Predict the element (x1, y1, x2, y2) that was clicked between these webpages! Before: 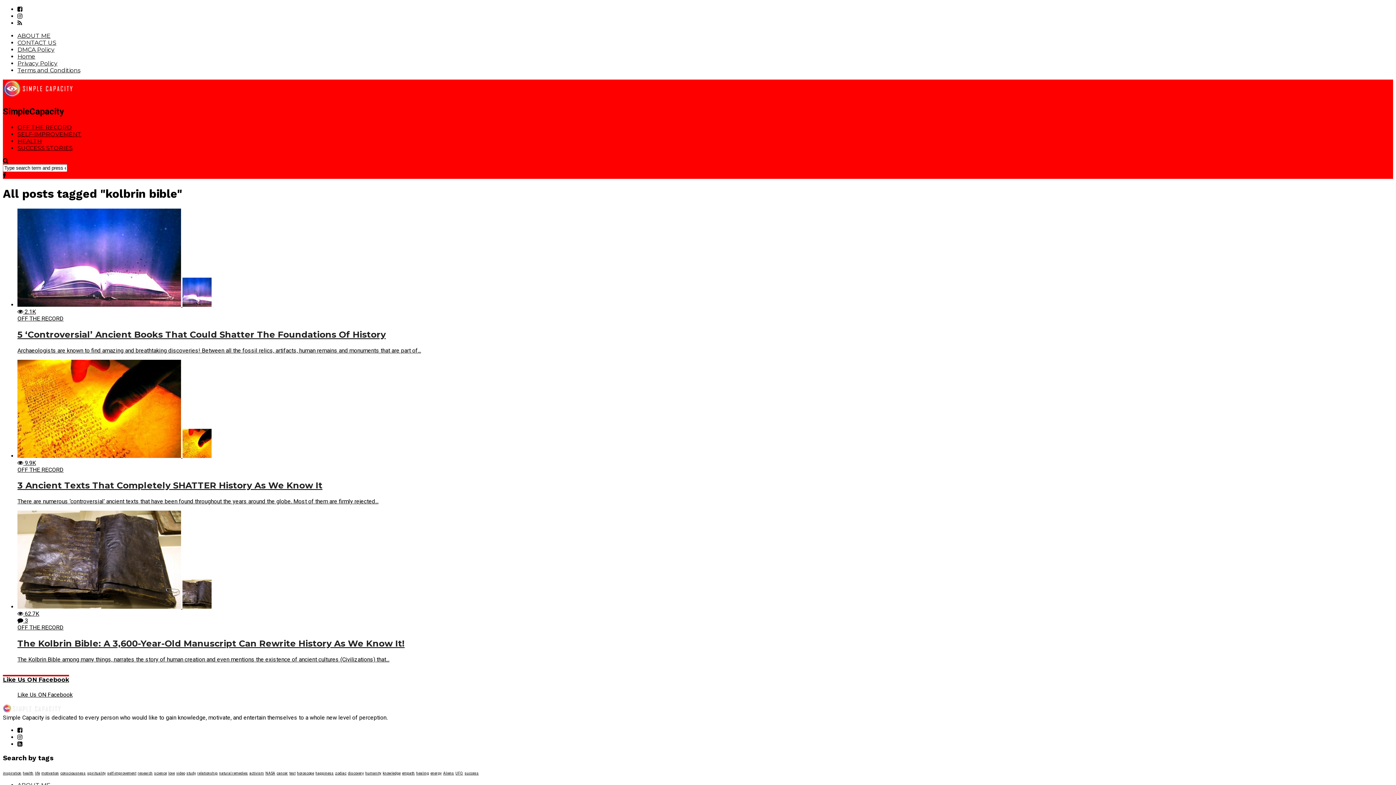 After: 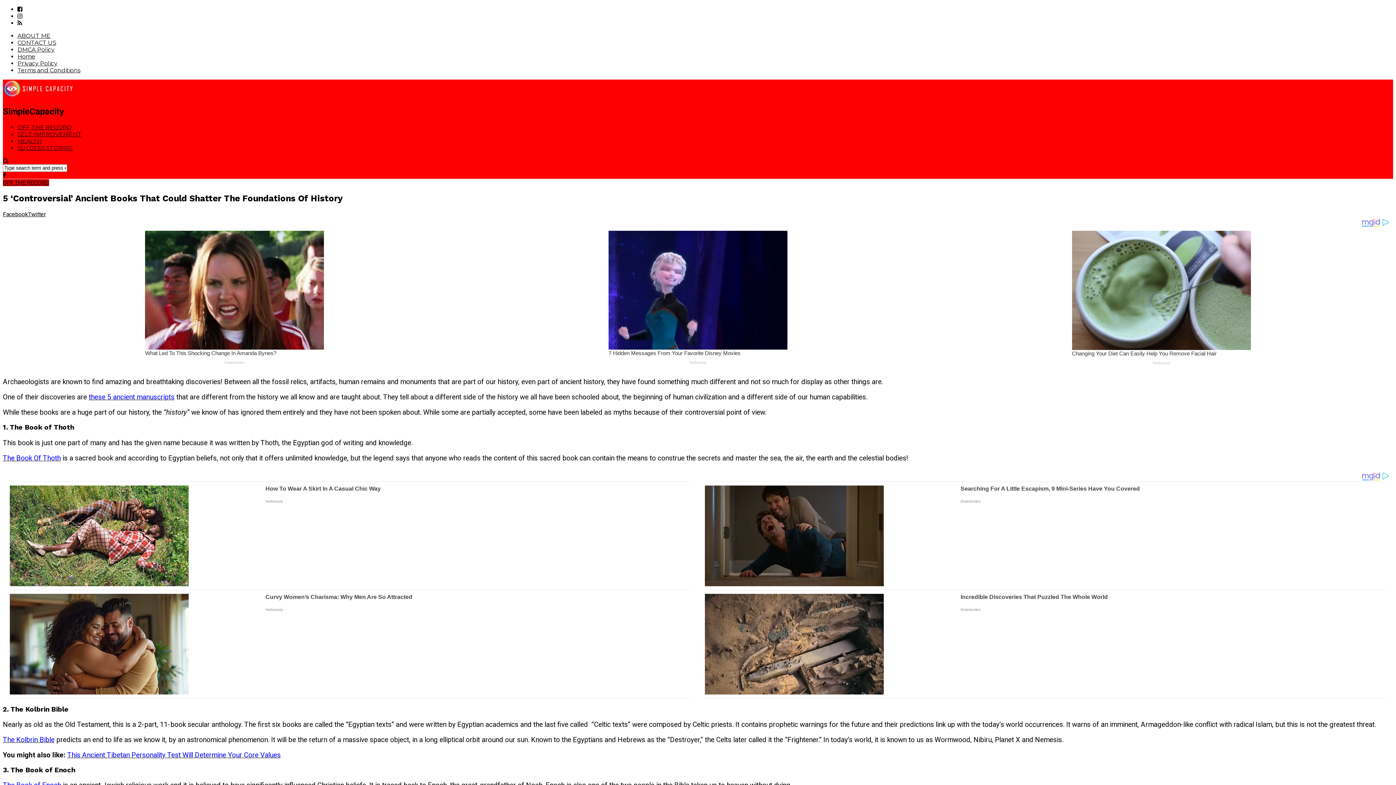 Action: label:  
 2.1K
OFF THE RECORD
5 ‘Controversial’ Ancient Books That Could Shatter The Foundations Of History

Archaeologists are known to find amazing and breathtaking discoveries! Between all the fossil relics, artifacts, human remains and monuments that are part of... bbox: (17, 208, 1393, 354)